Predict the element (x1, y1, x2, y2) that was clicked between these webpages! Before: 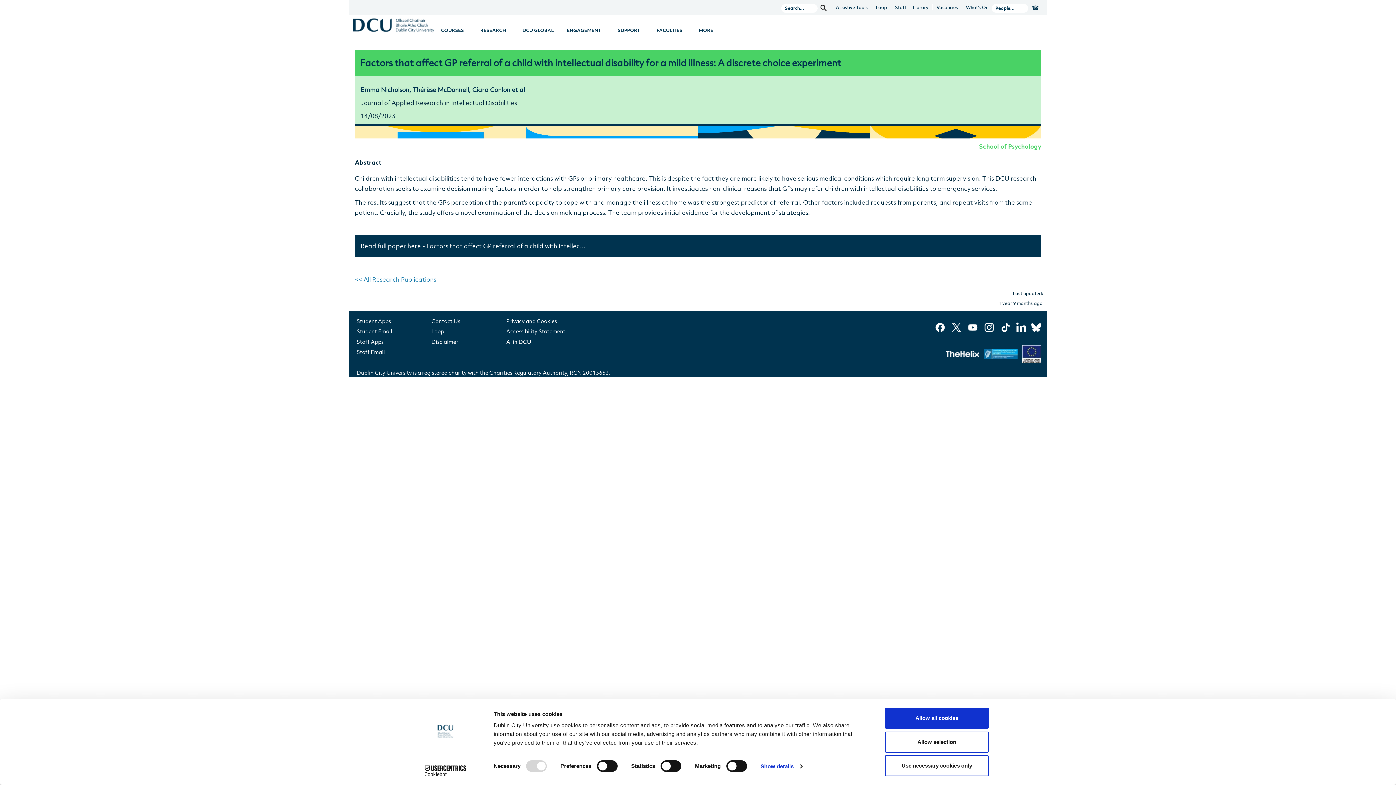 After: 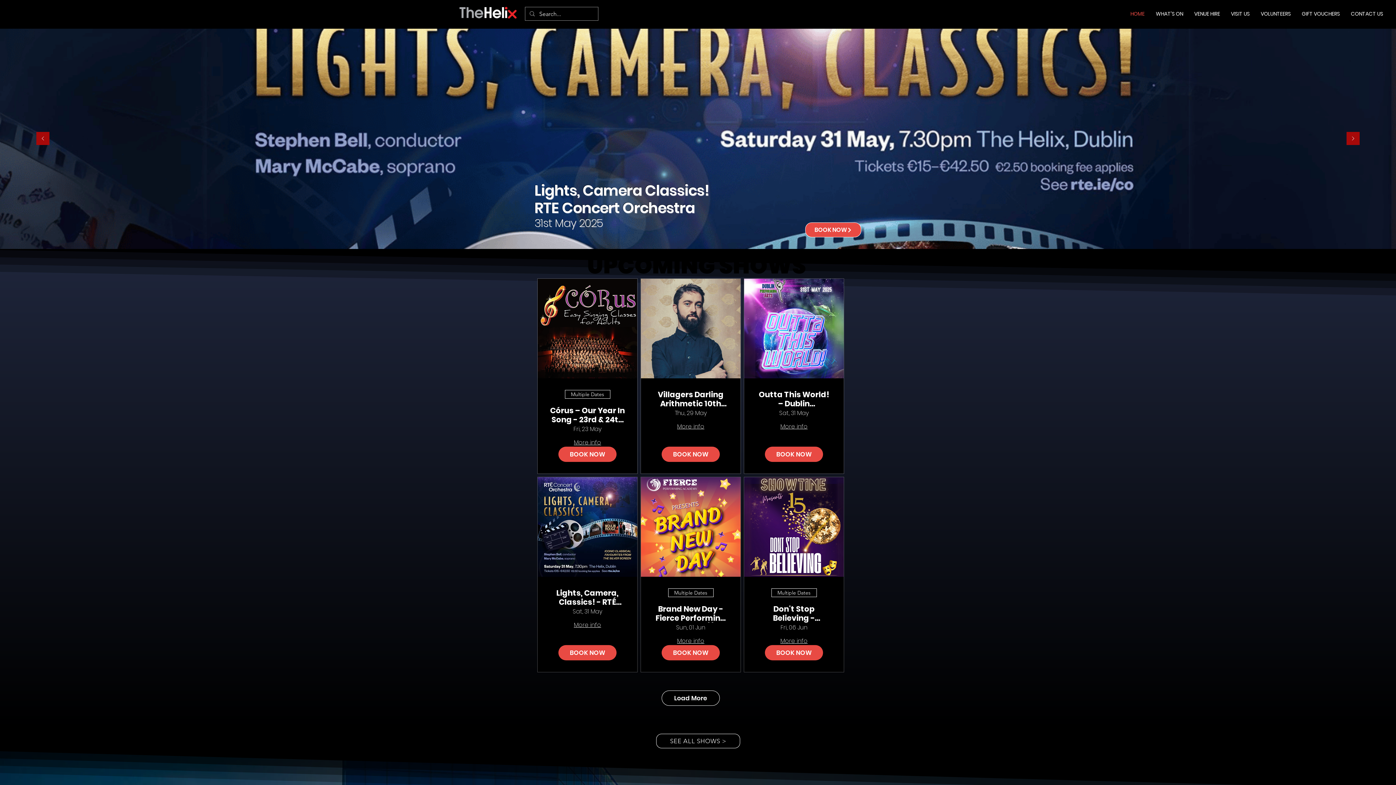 Action: bbox: (946, 349, 979, 356)